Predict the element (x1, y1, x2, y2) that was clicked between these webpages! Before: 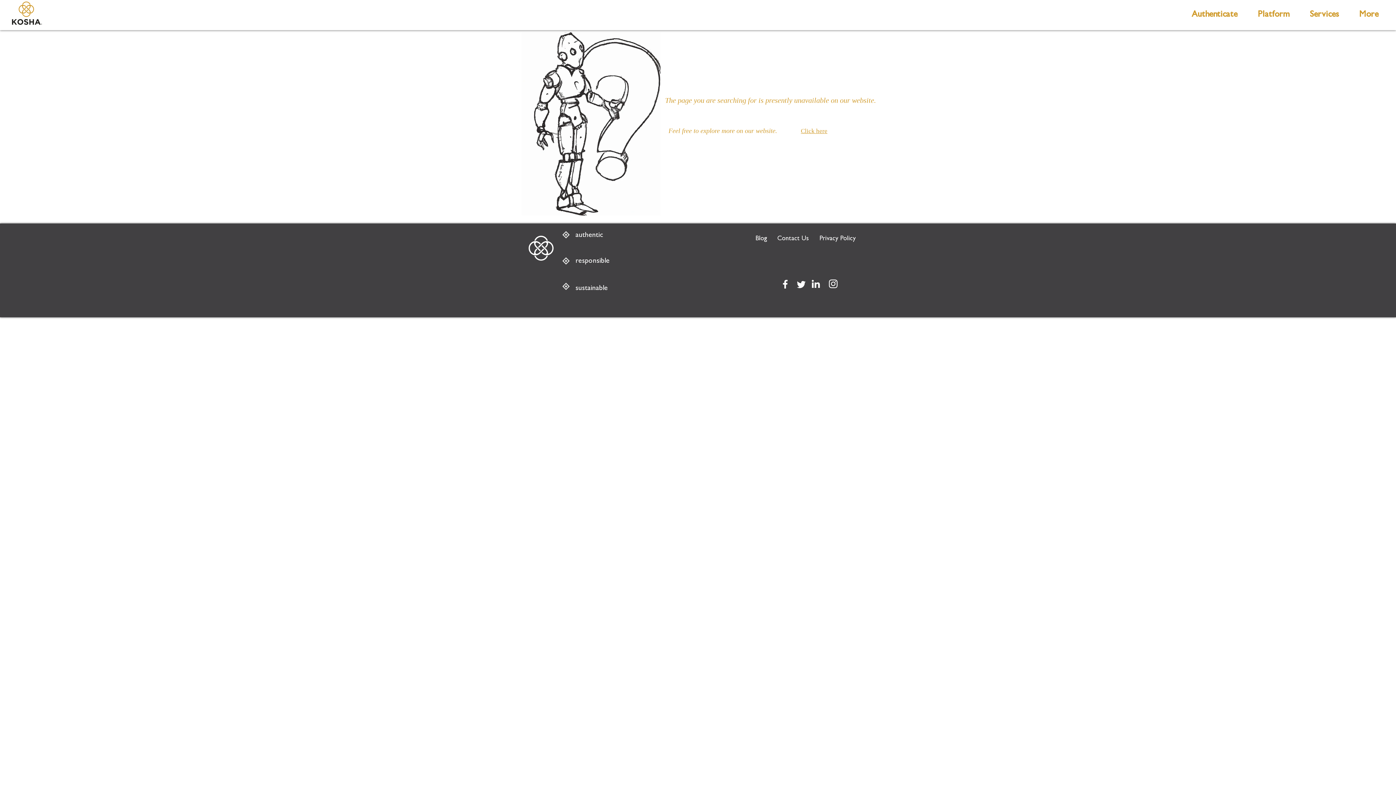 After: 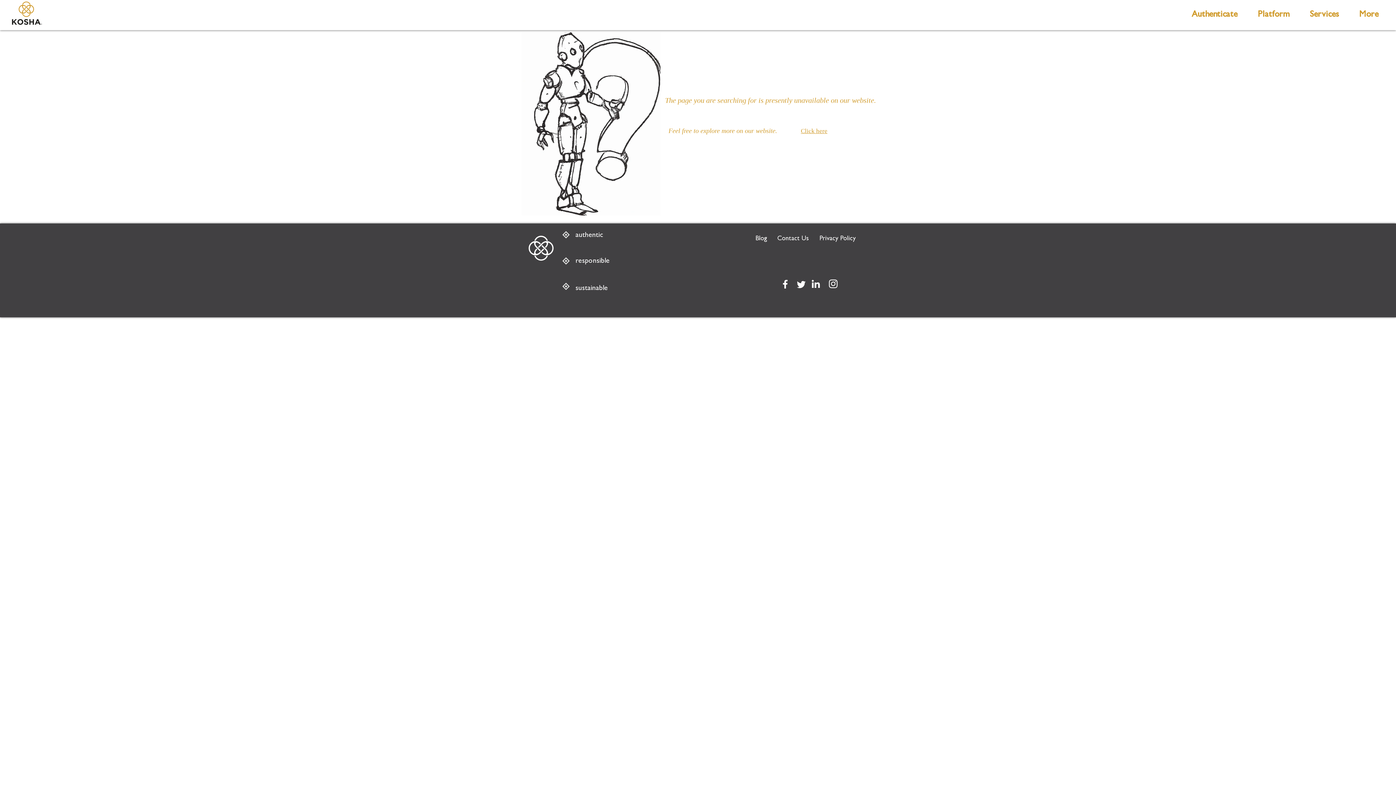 Action: bbox: (779, 278, 791, 290)